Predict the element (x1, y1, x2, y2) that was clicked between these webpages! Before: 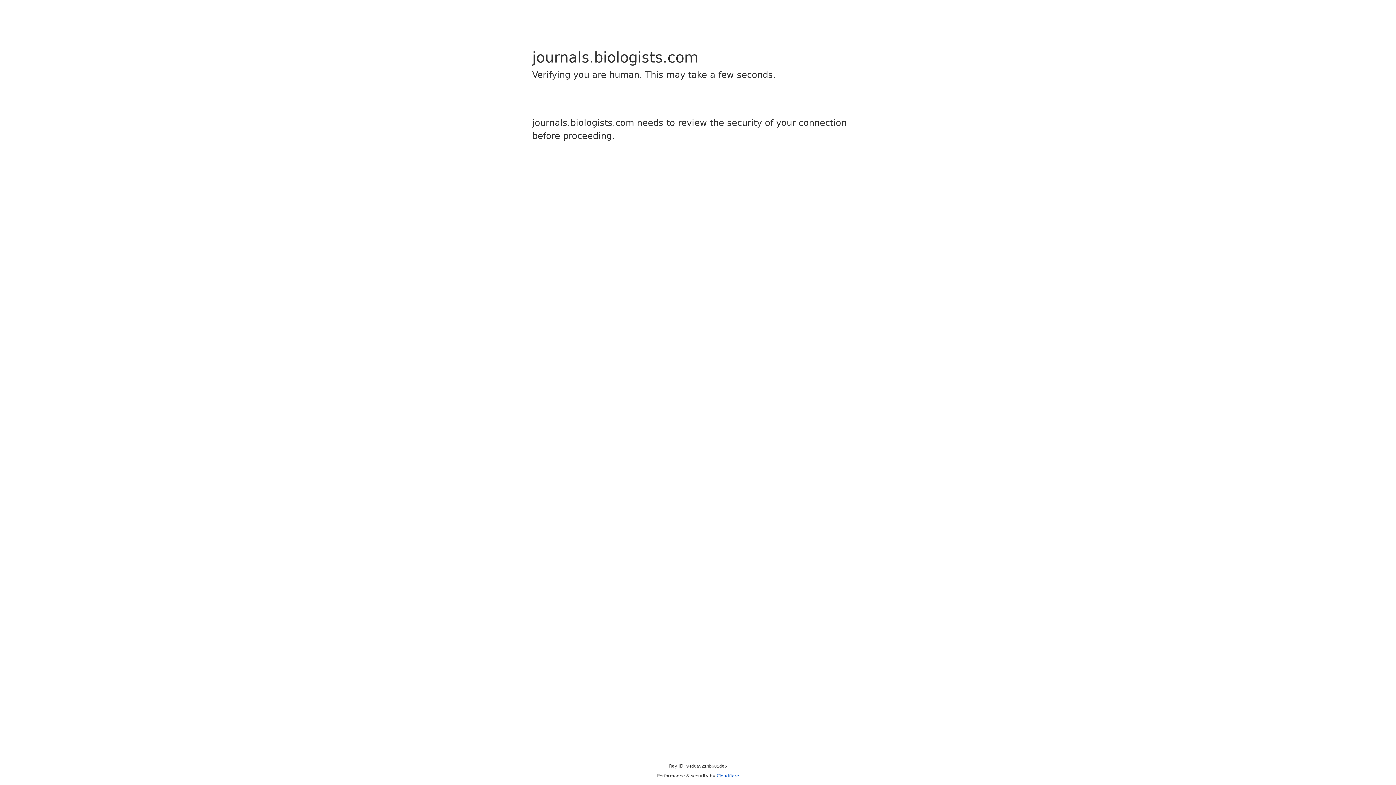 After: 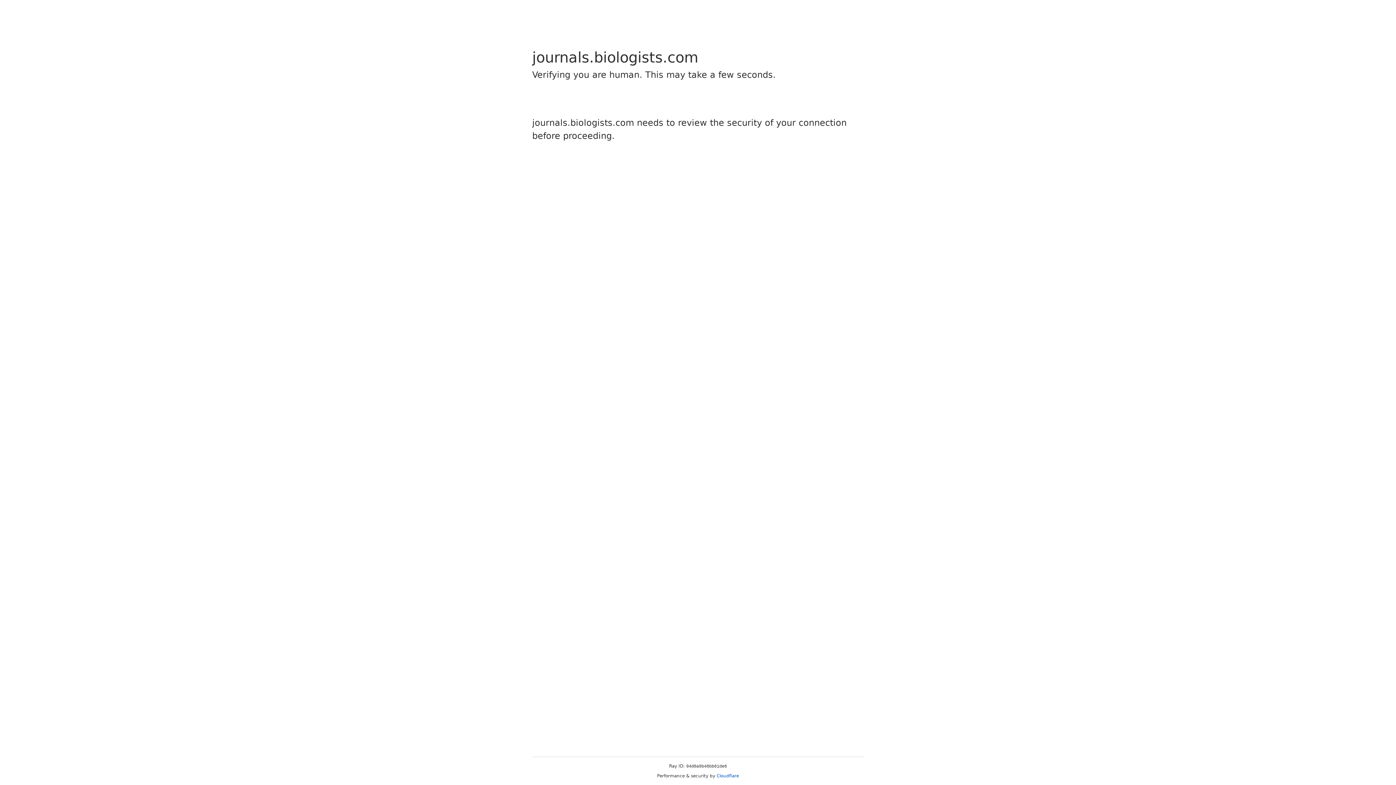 Action: label: Cloudflare bbox: (716, 773, 739, 778)